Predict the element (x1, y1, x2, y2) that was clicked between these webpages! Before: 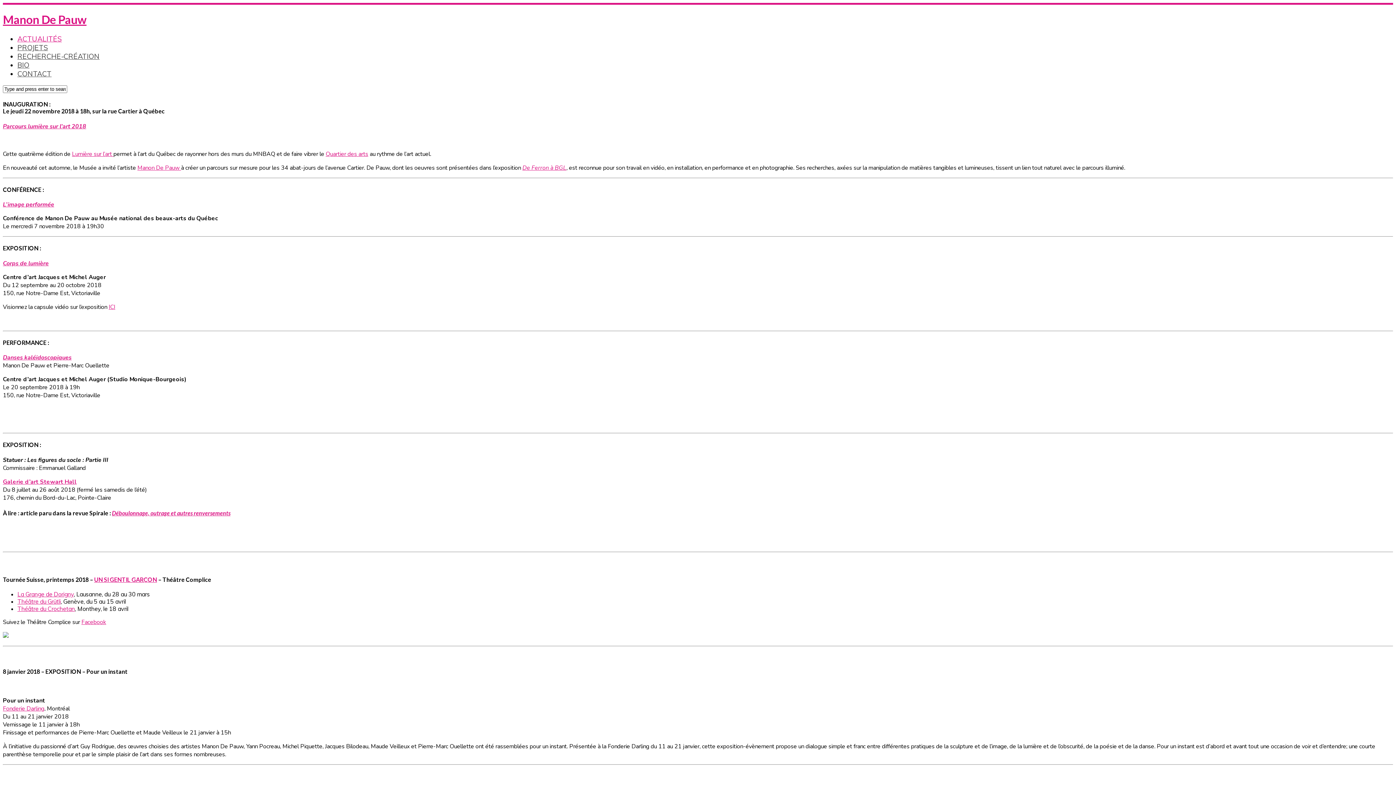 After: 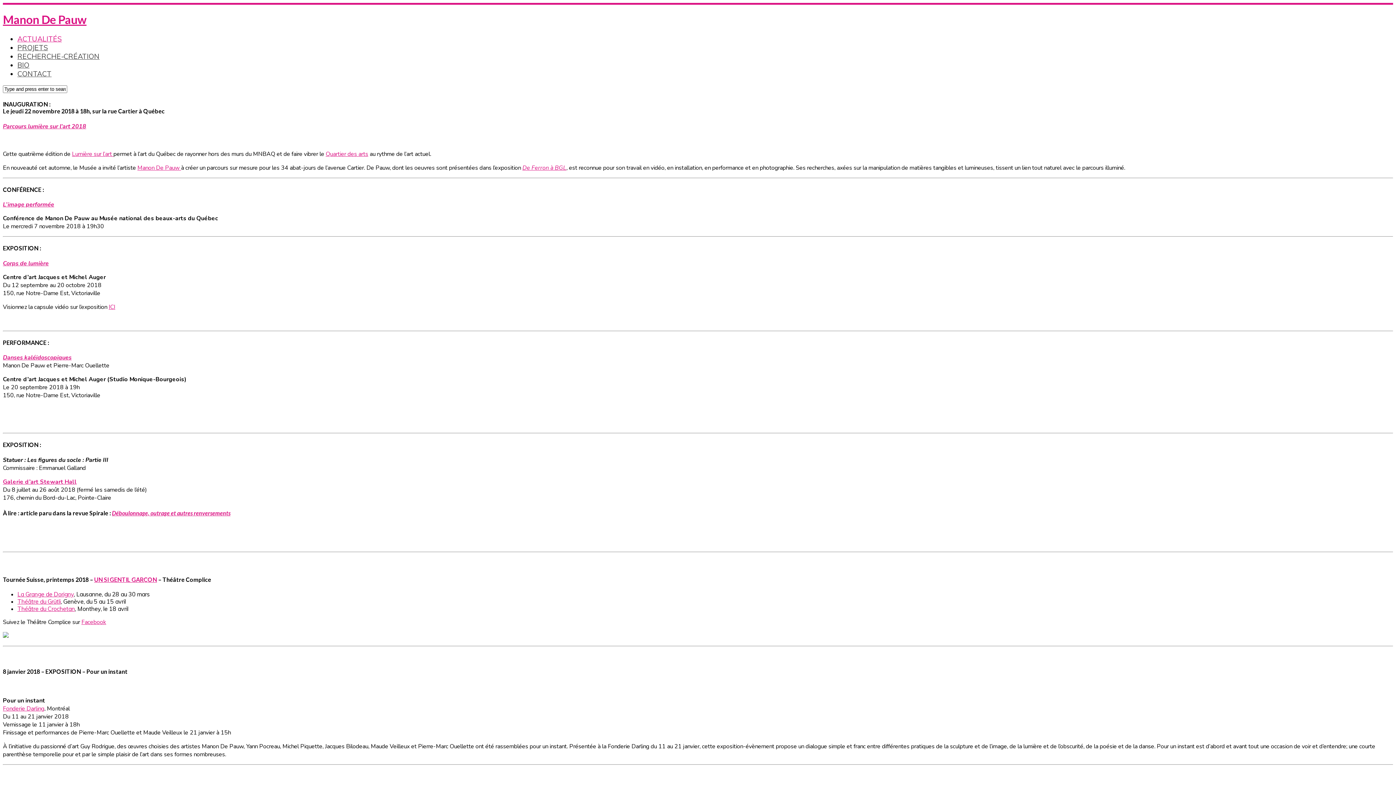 Action: label: Déboulonnage, outrage et autres renversements bbox: (112, 509, 230, 516)